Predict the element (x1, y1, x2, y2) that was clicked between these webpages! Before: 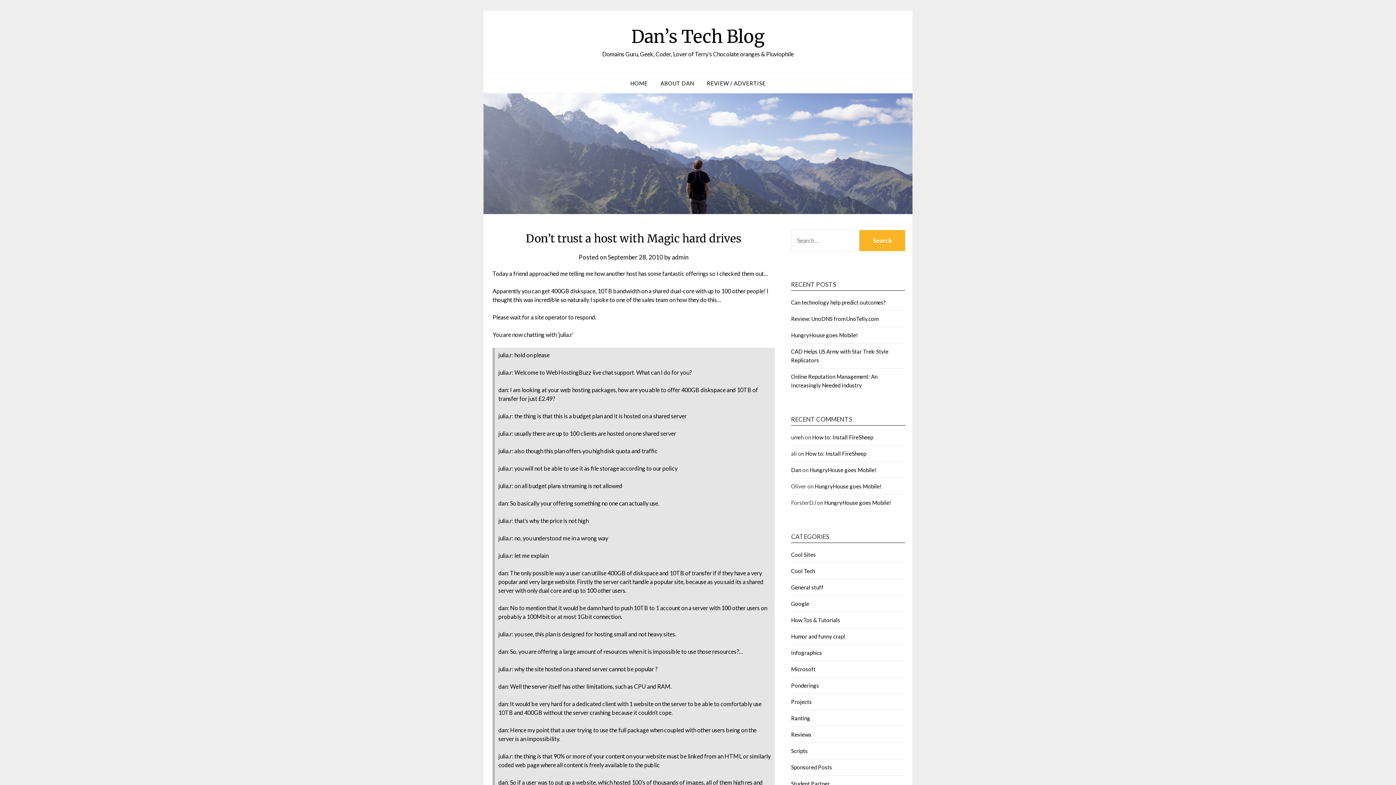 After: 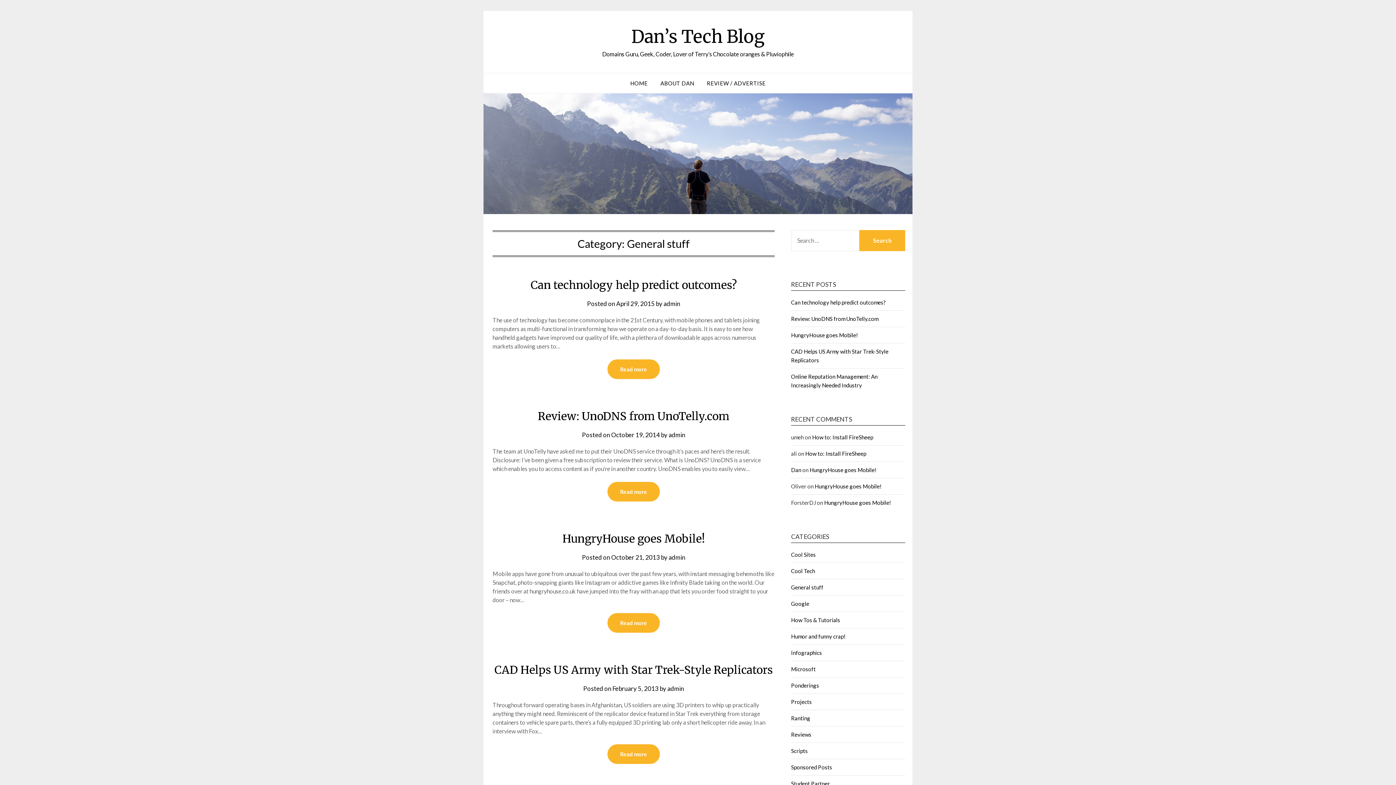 Action: label: General stuff bbox: (791, 584, 823, 591)